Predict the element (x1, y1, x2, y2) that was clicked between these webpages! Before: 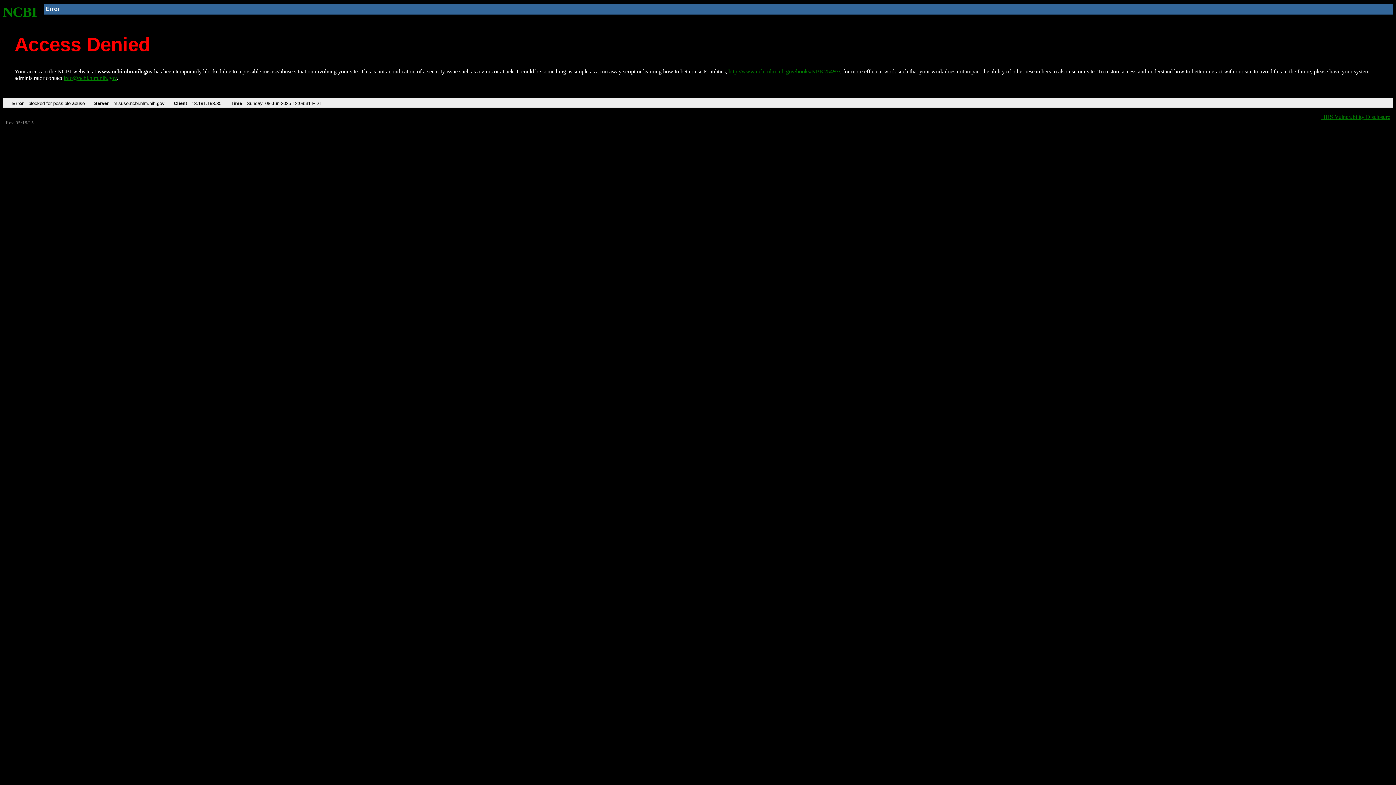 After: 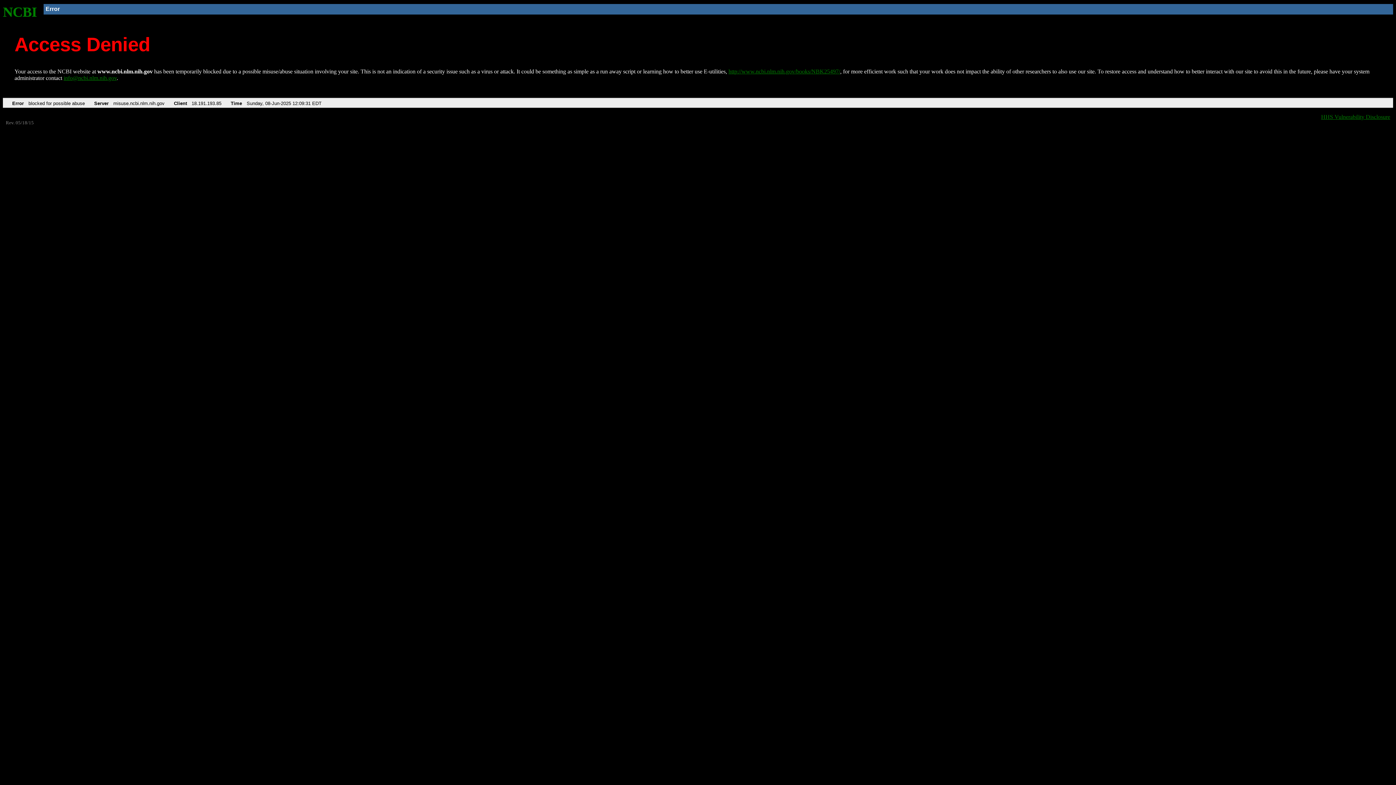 Action: bbox: (63, 75, 116, 81) label: info@ncbi.nlm.nih.gov